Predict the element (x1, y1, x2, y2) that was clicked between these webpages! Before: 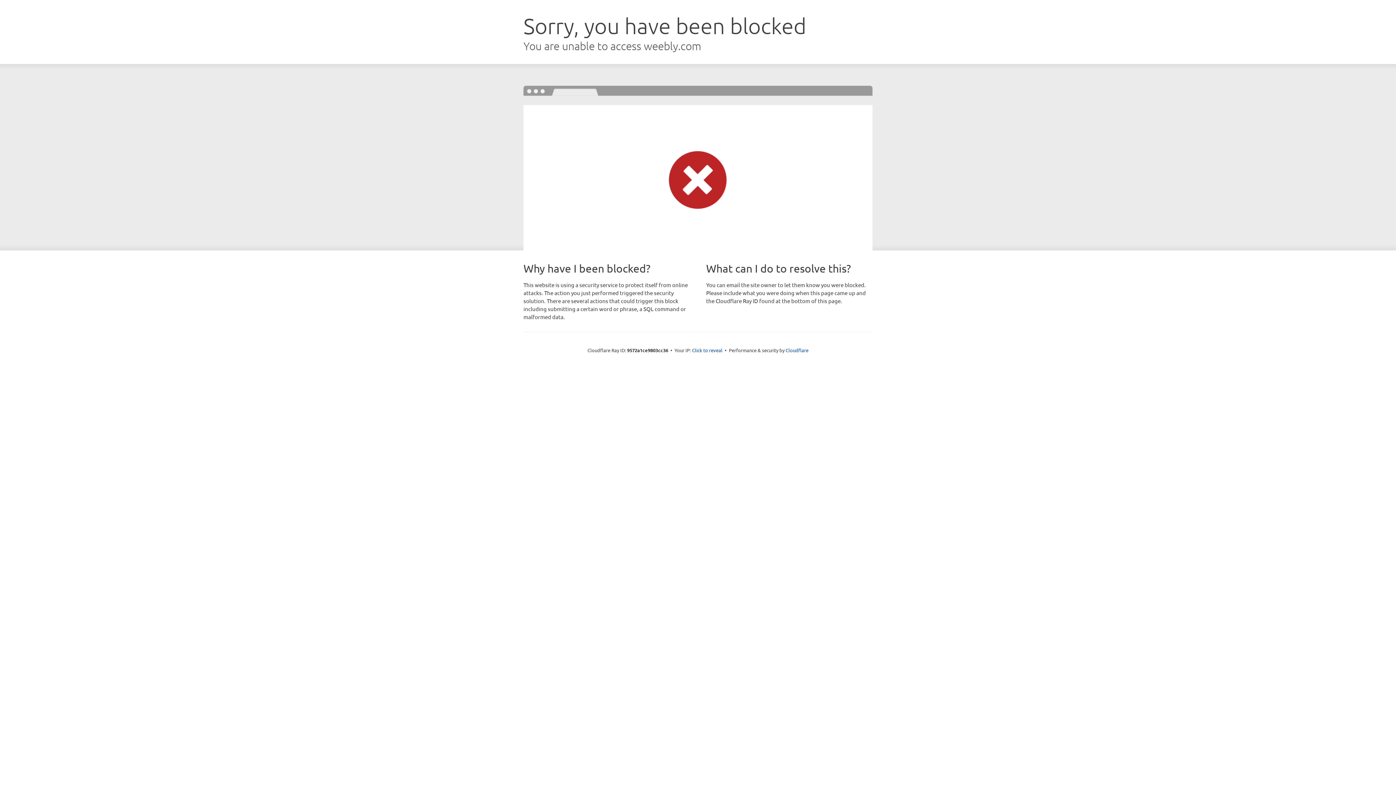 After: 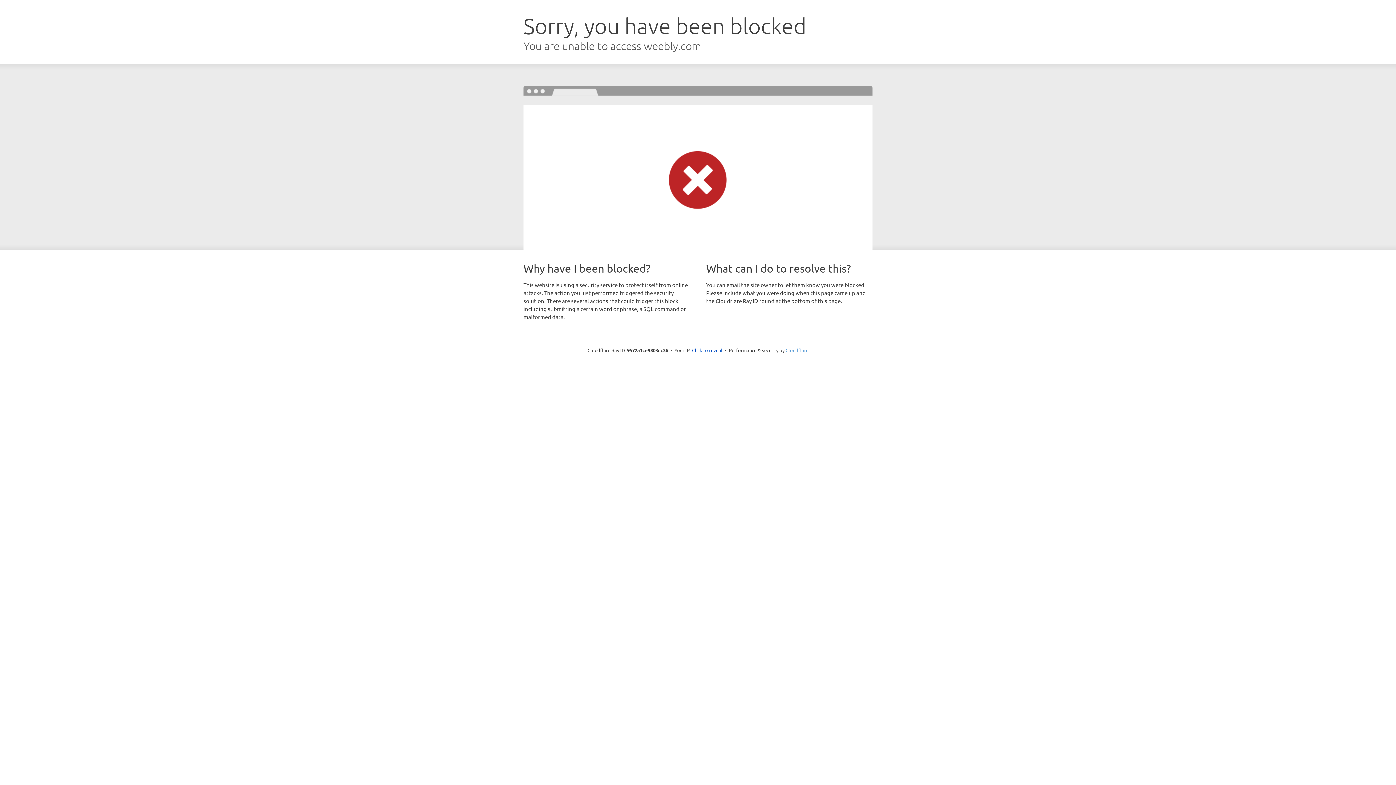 Action: label: Cloudflare bbox: (785, 347, 808, 353)